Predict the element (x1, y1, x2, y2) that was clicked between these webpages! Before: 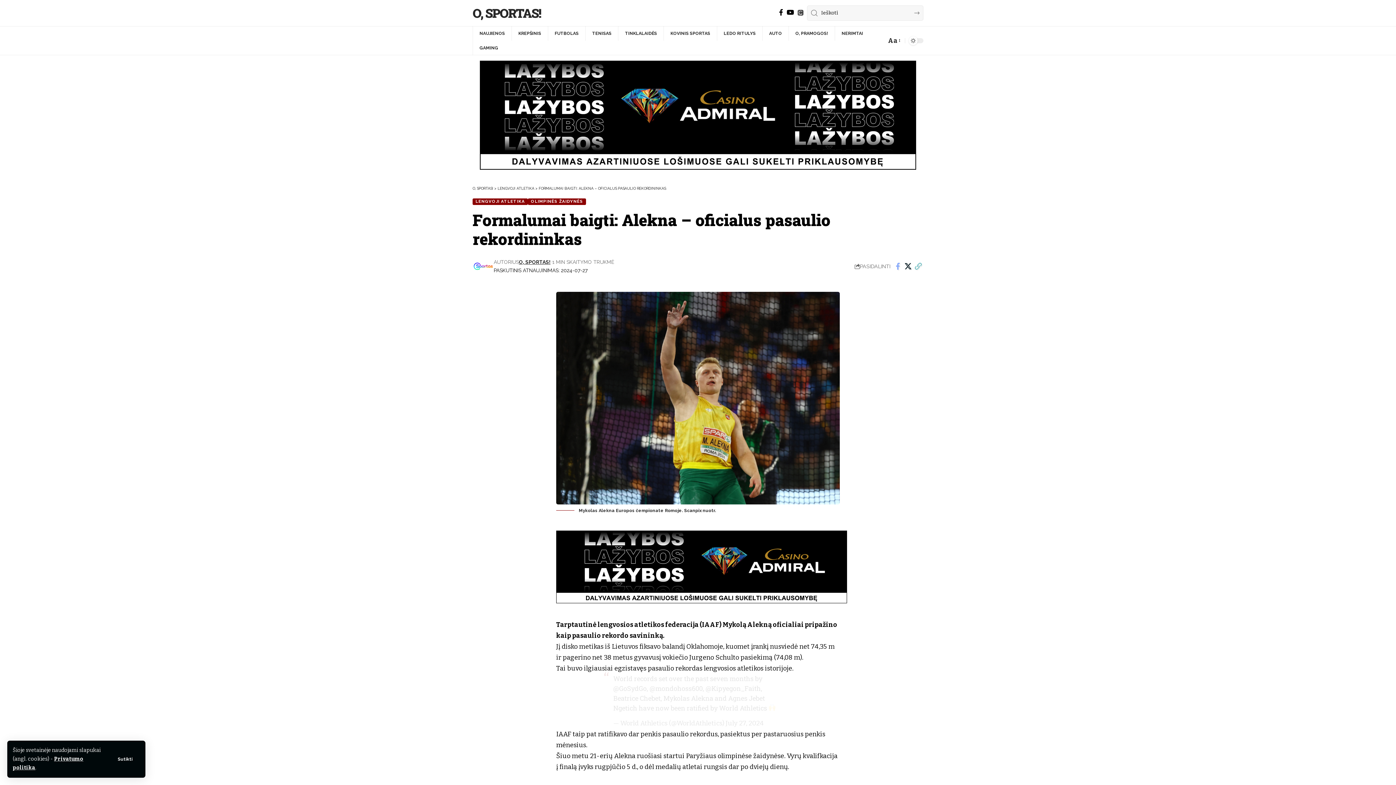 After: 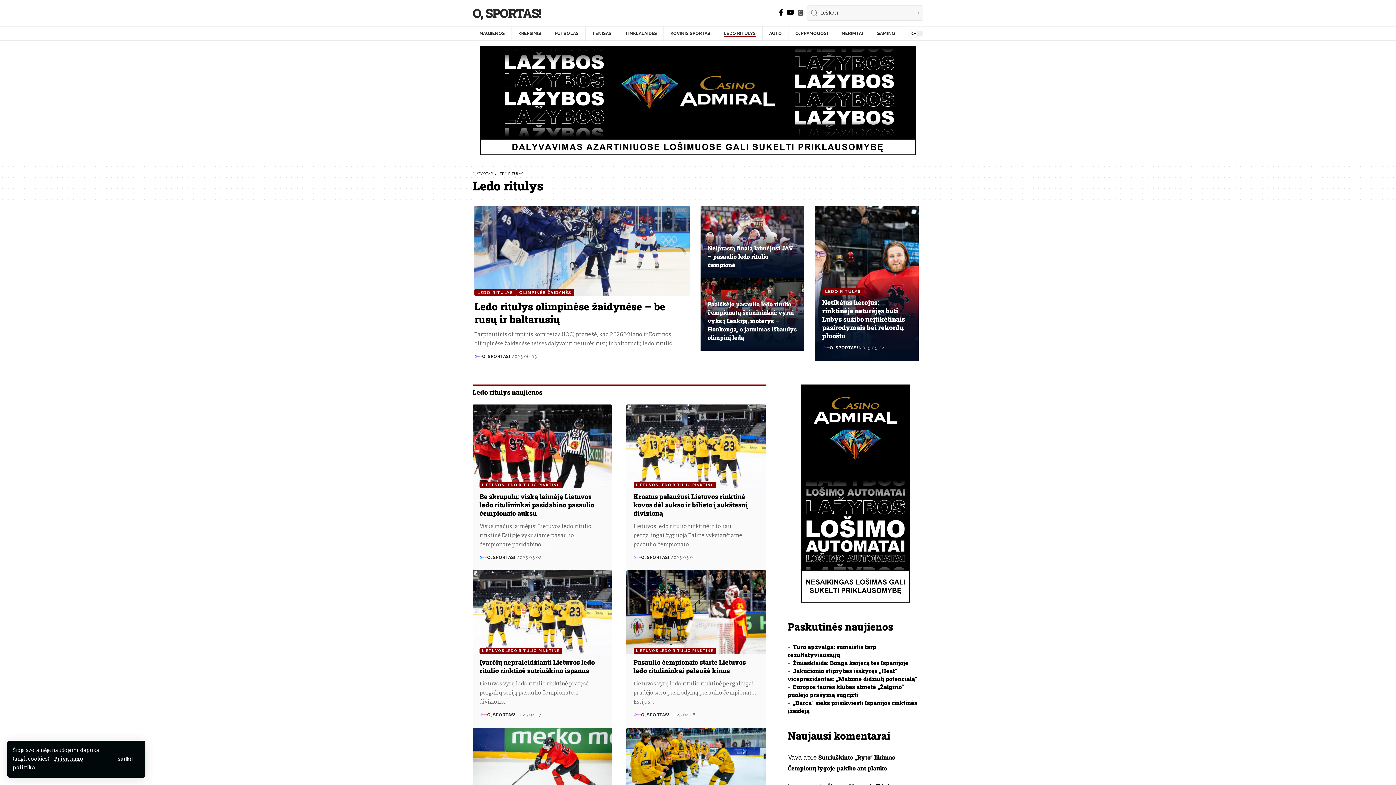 Action: bbox: (716, 26, 762, 40) label: LEDO RITULYS